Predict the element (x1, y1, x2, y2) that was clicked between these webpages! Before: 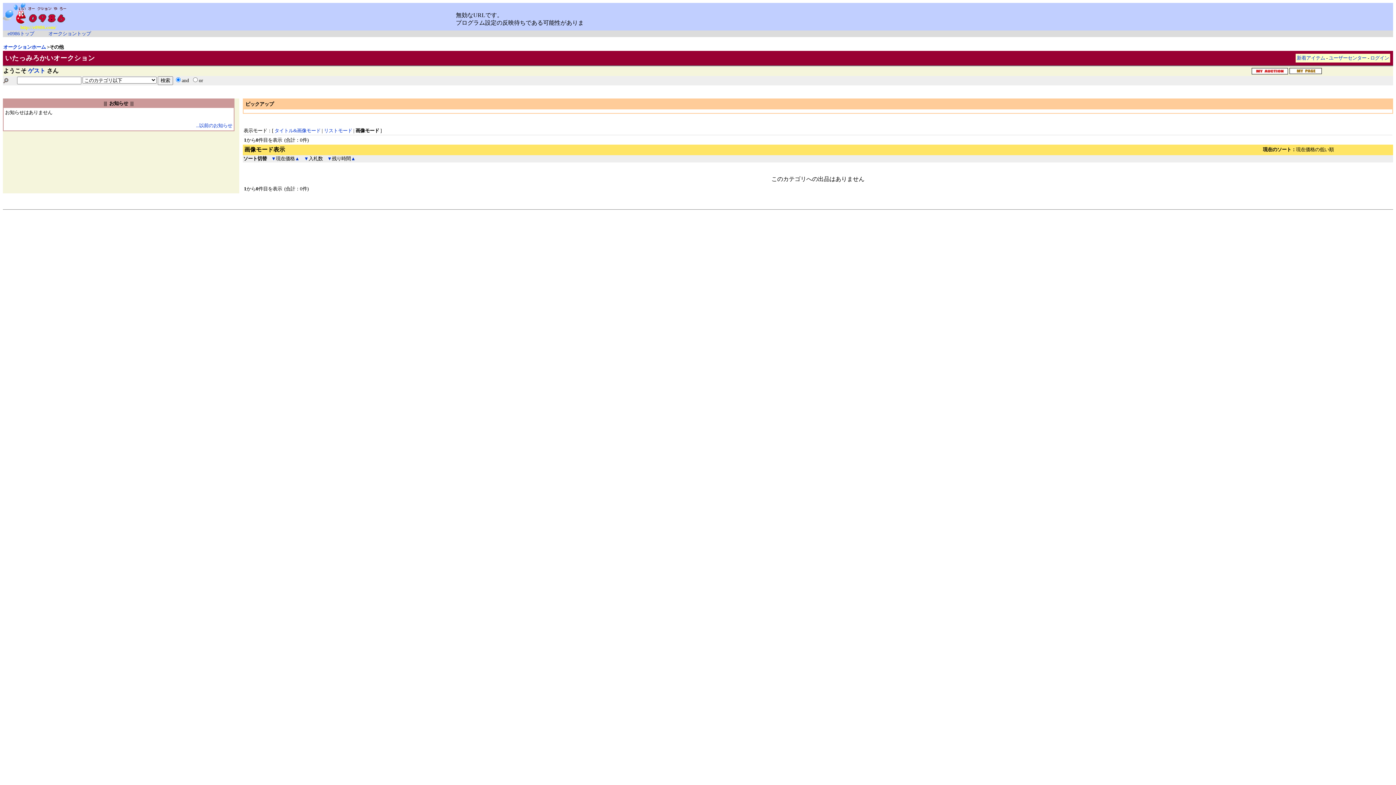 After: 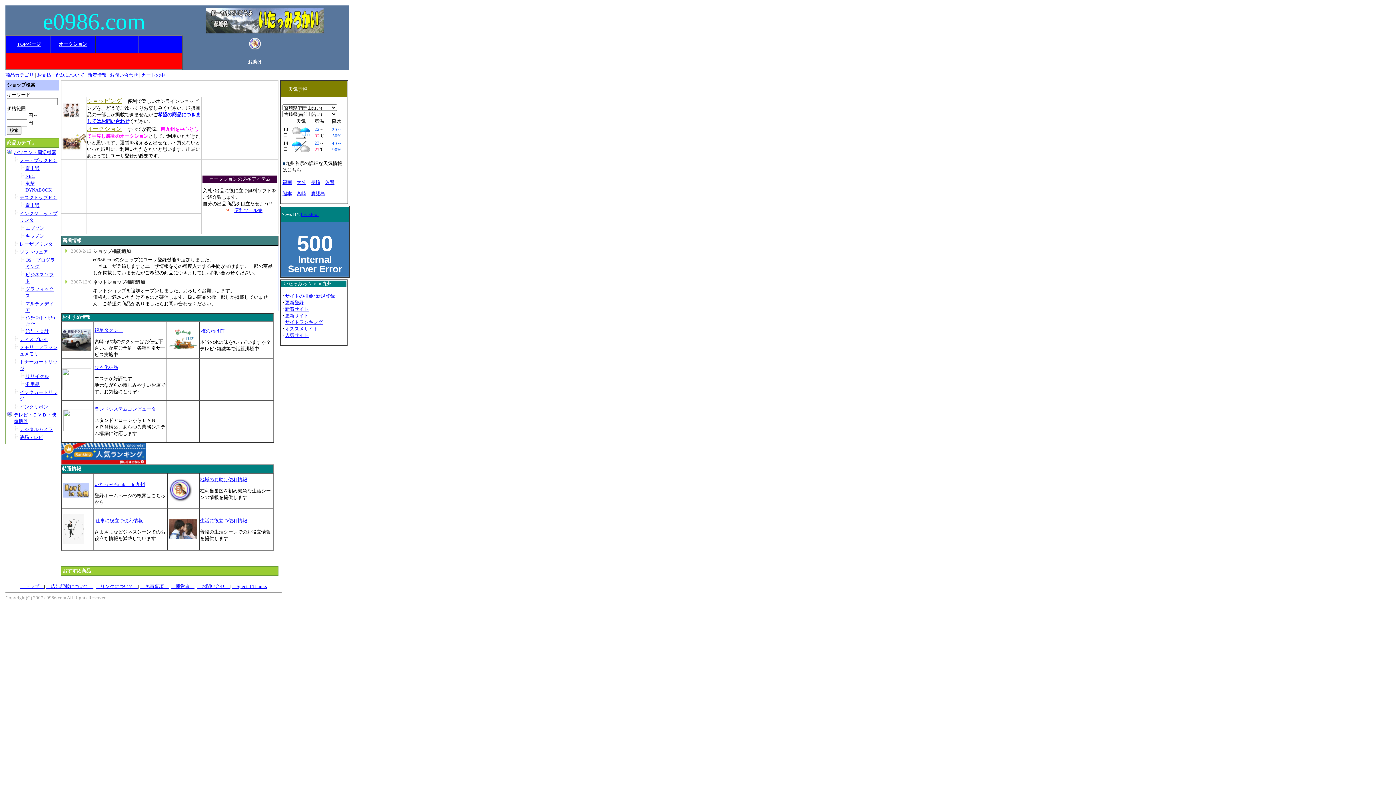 Action: bbox: (7, 30, 34, 36) label: e0986トップ